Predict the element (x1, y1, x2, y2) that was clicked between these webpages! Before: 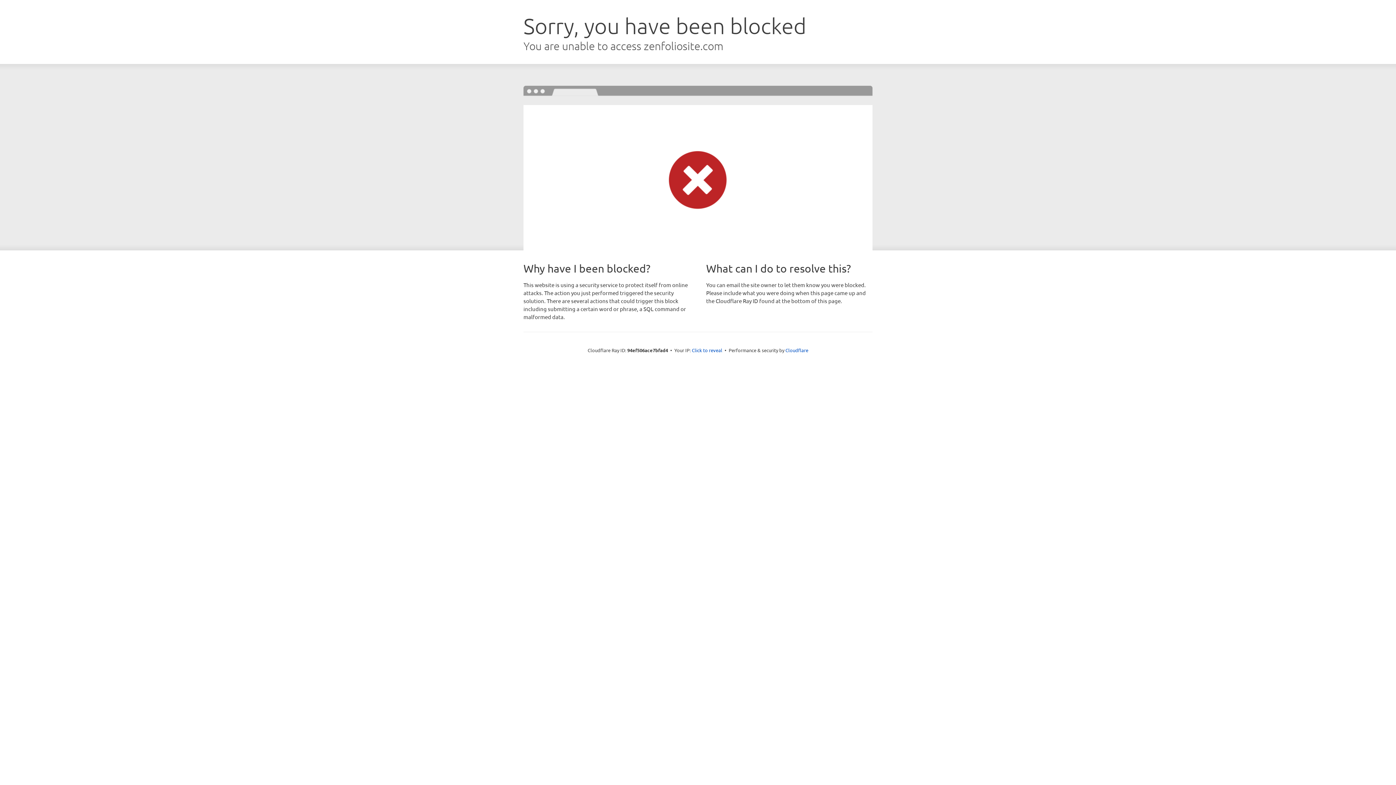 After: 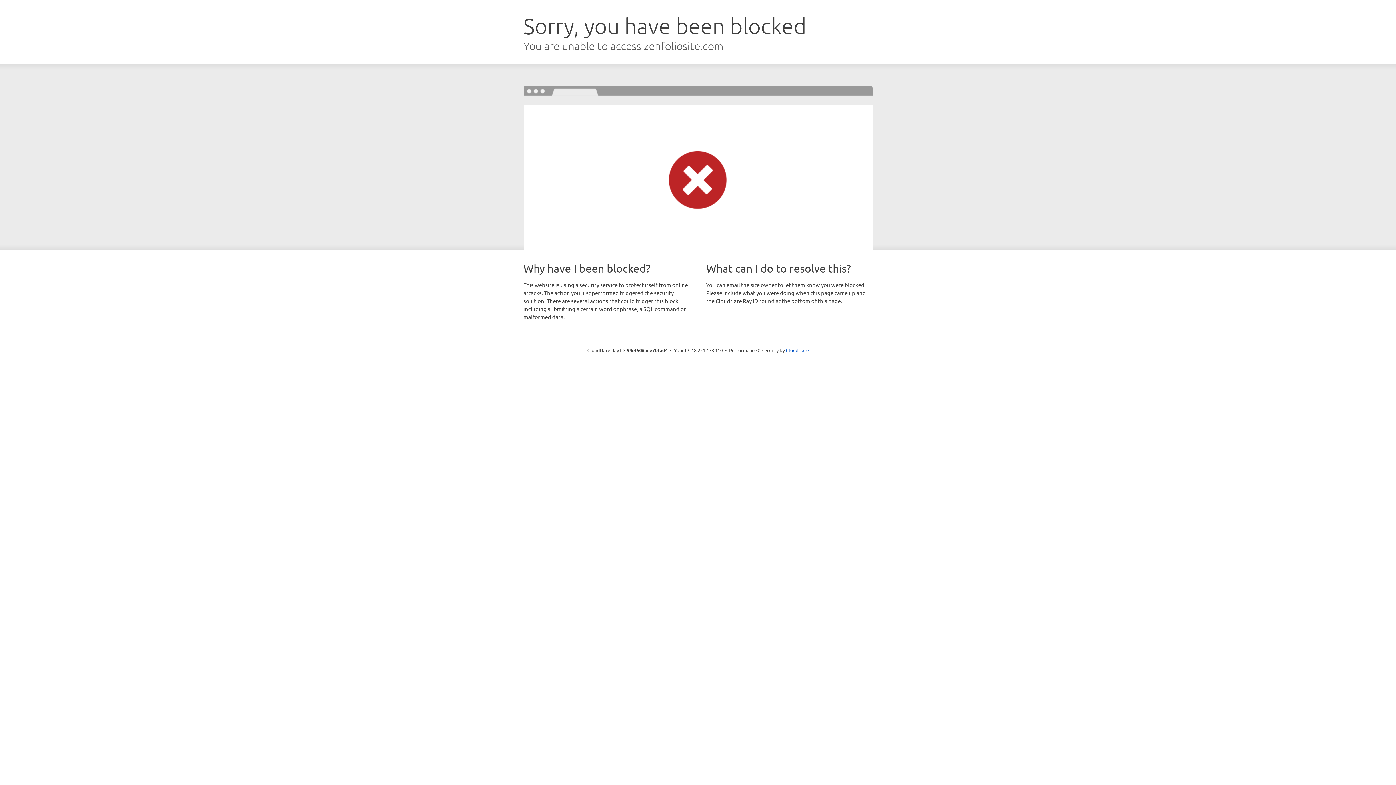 Action: bbox: (692, 346, 722, 353) label: Click to reveal